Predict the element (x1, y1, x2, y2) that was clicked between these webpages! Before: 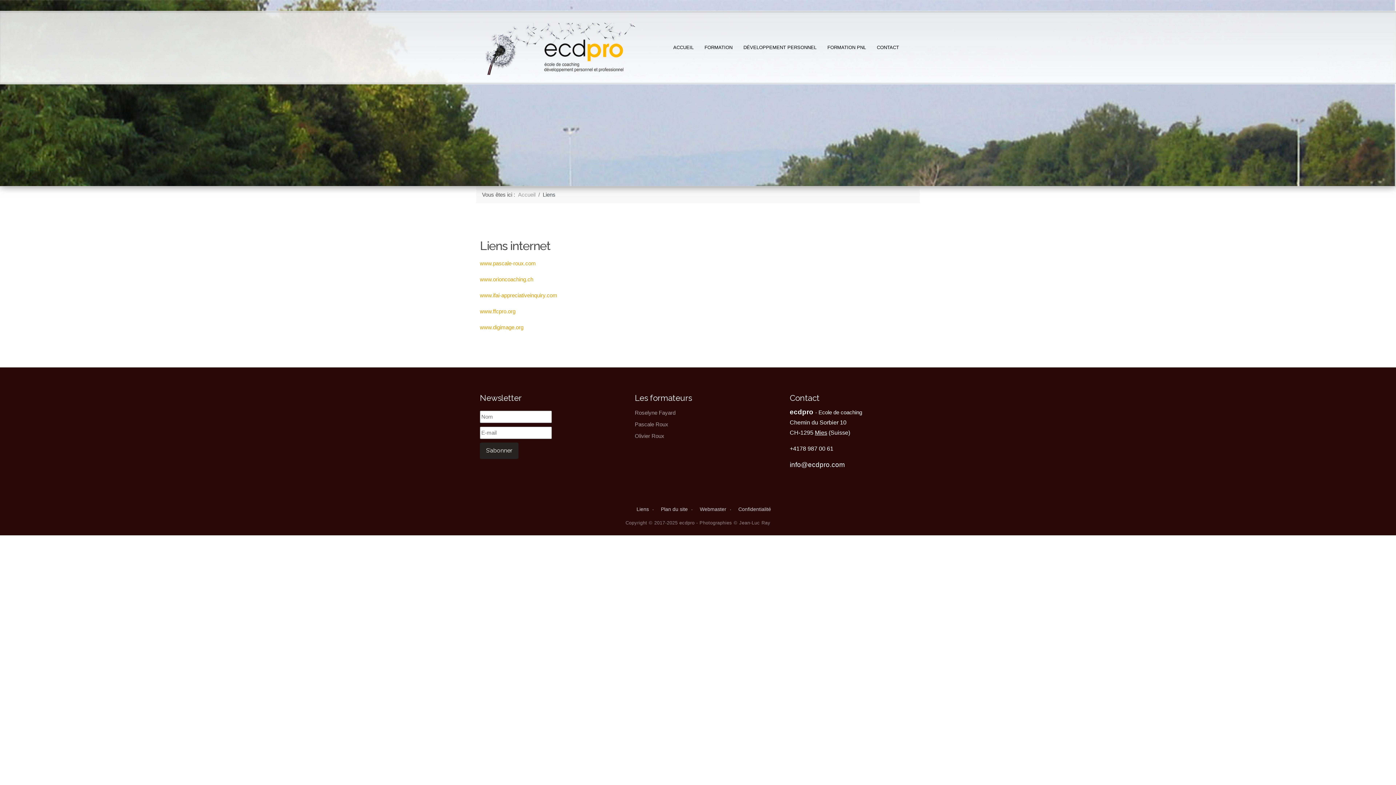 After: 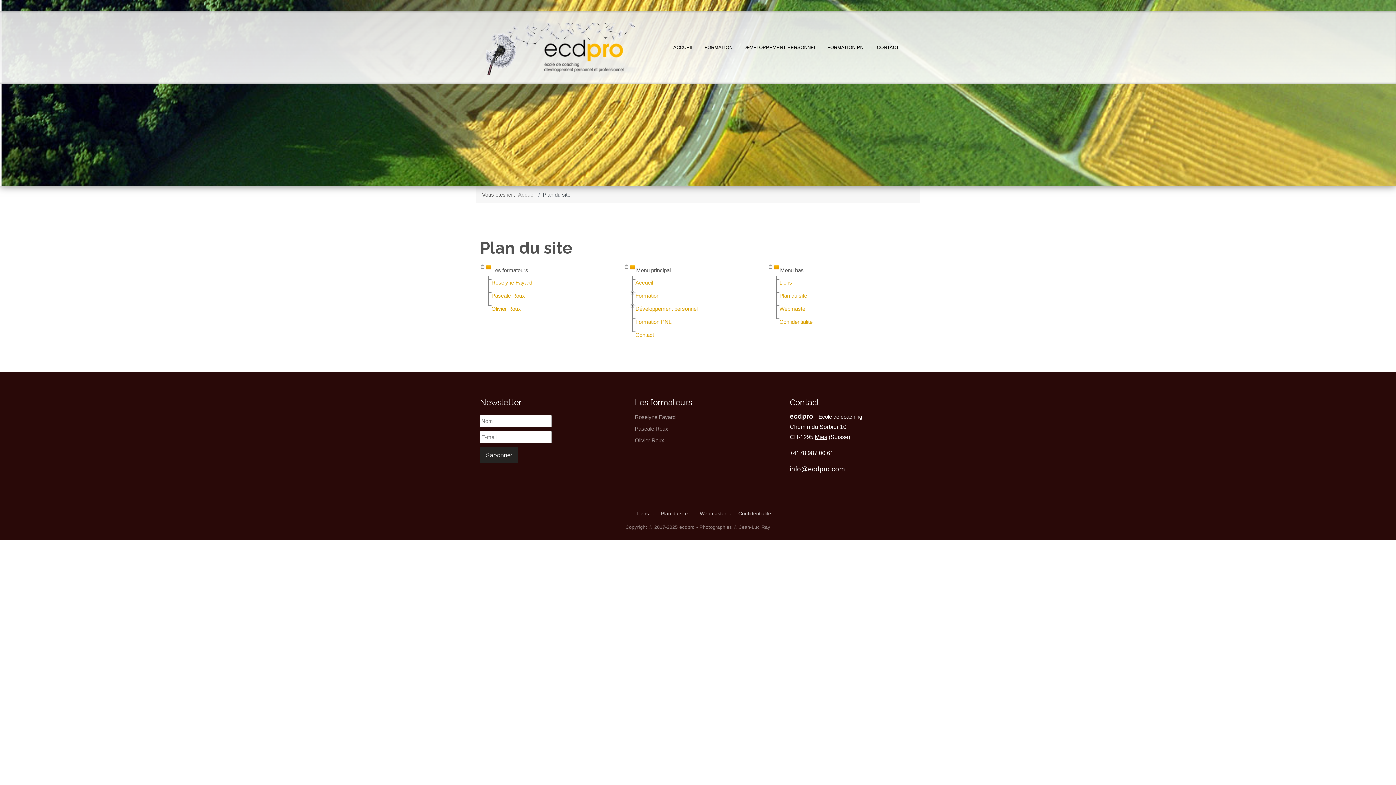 Action: label: Plan du site bbox: (657, 503, 696, 515)